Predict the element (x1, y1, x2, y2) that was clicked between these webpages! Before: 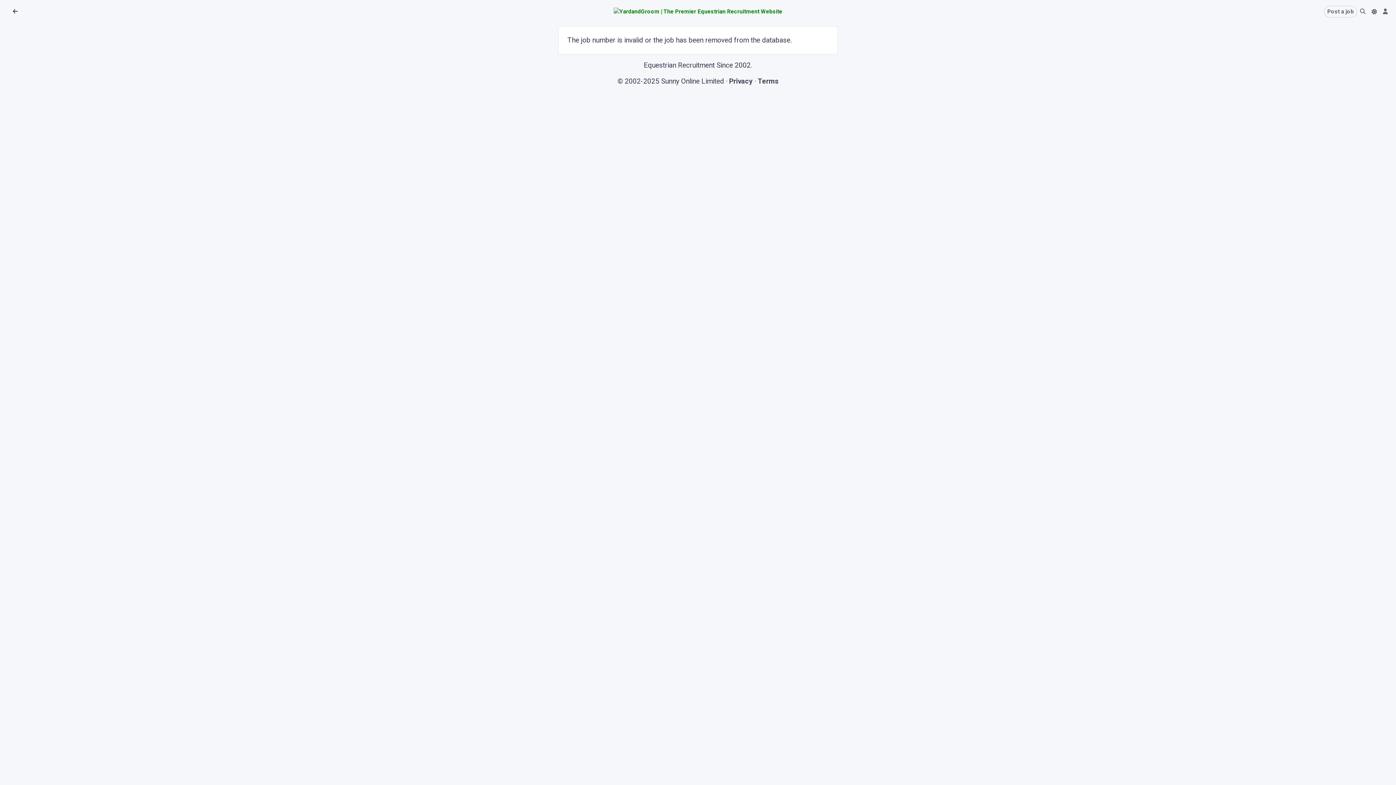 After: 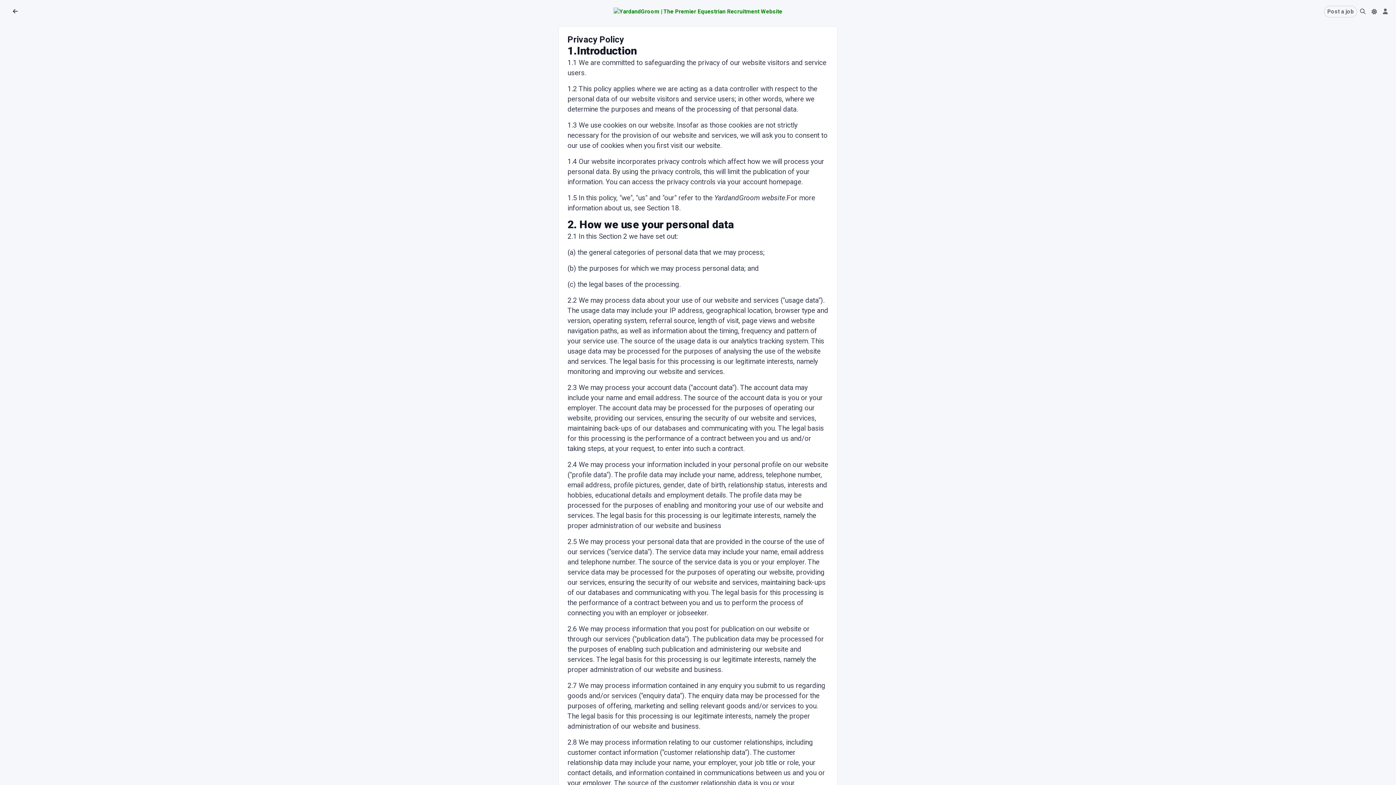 Action: label: Privacy bbox: (729, 77, 752, 85)